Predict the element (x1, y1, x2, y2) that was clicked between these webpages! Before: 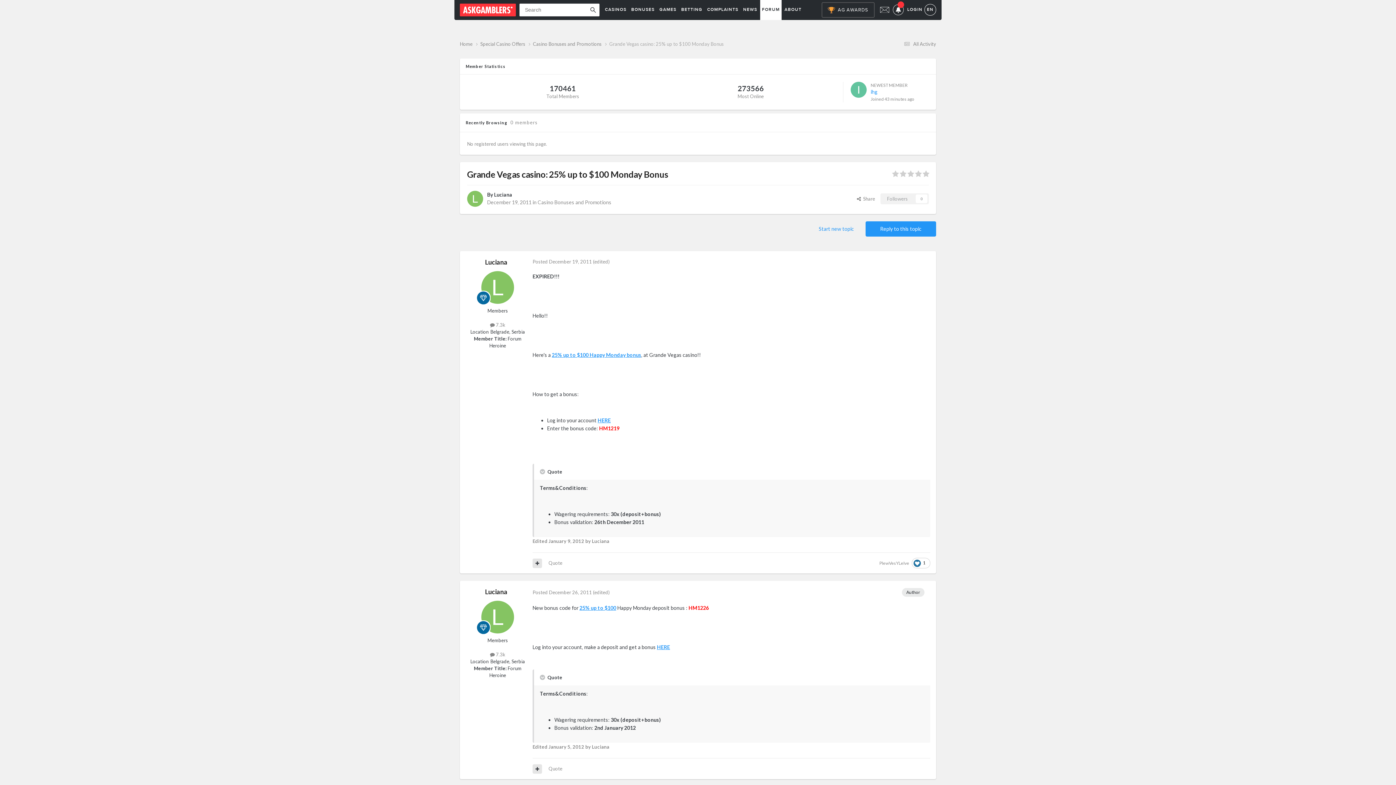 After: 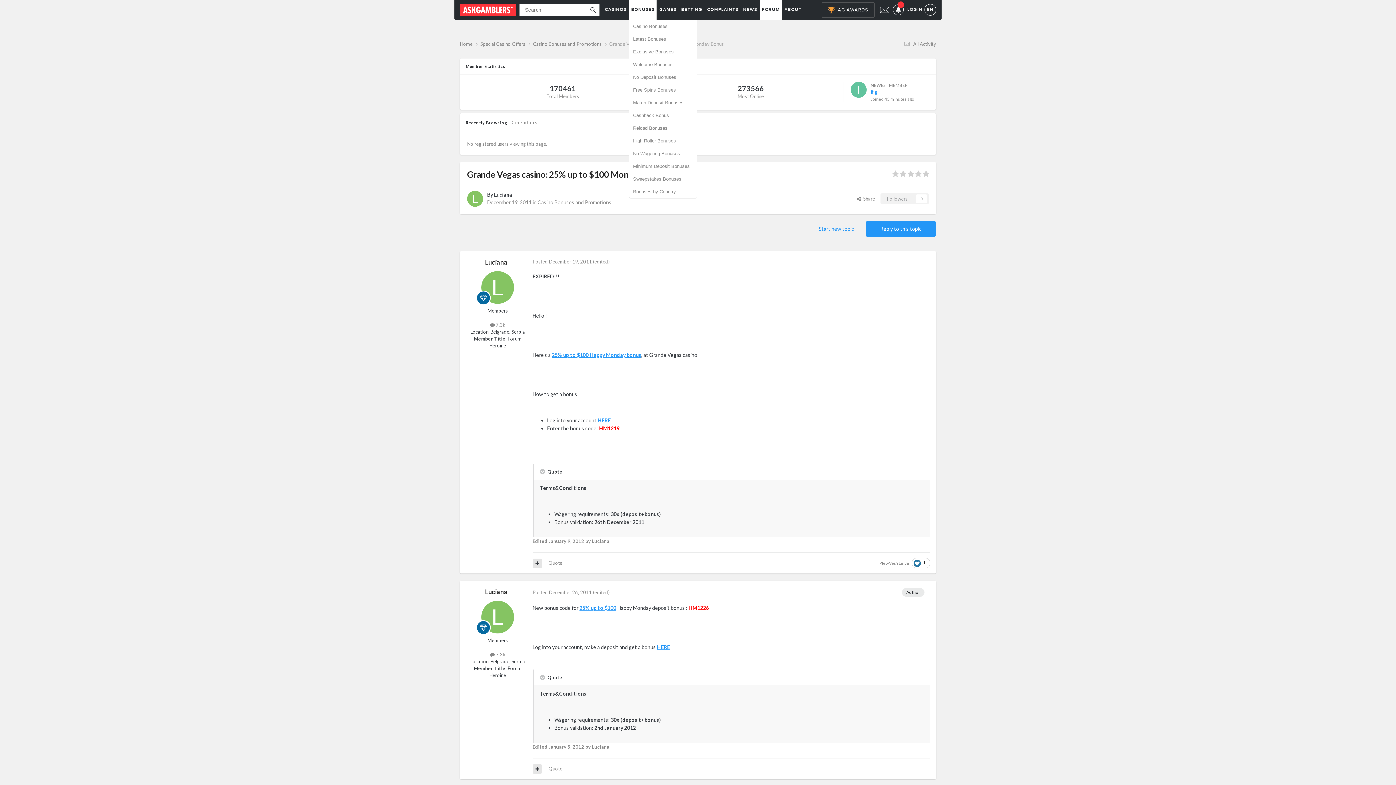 Action: bbox: (629, 0, 656, 20) label: BONUSES